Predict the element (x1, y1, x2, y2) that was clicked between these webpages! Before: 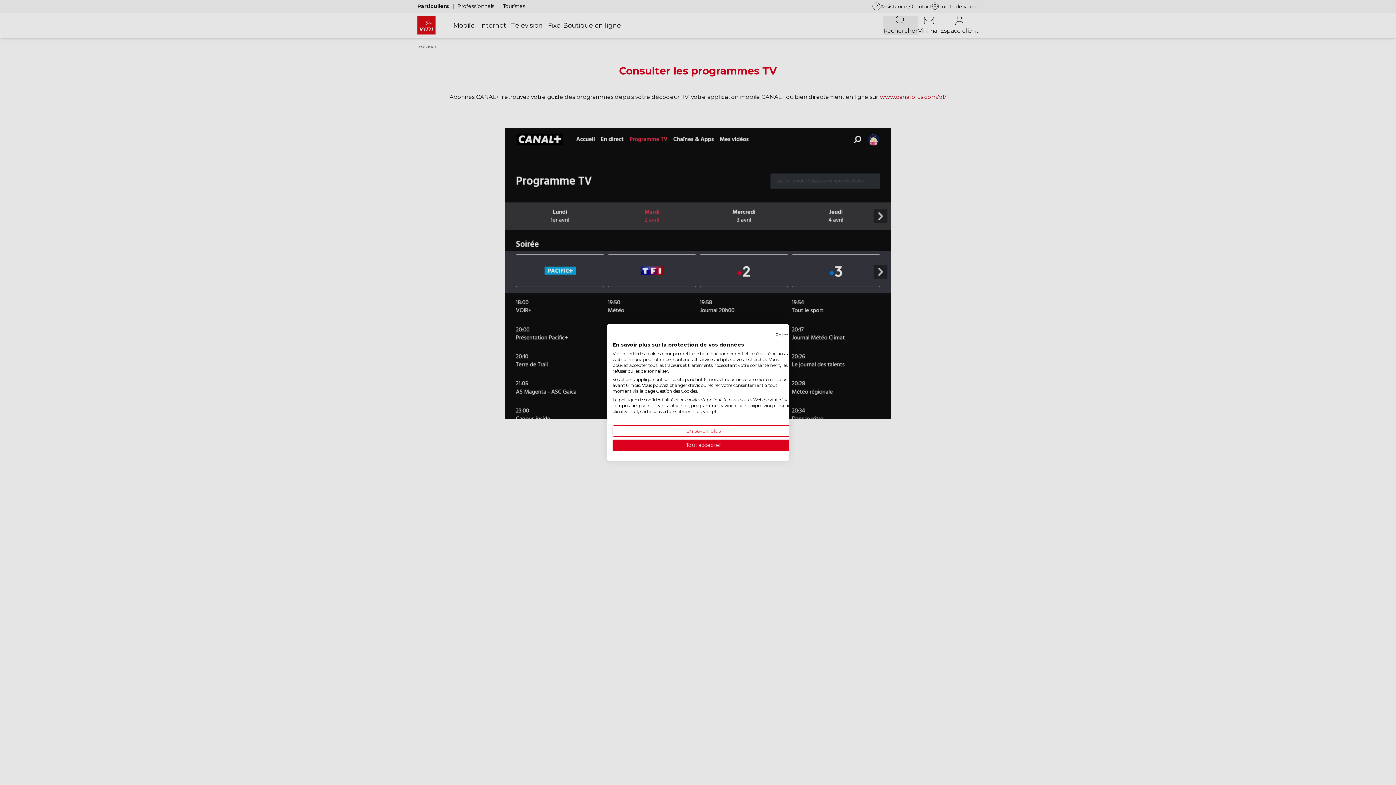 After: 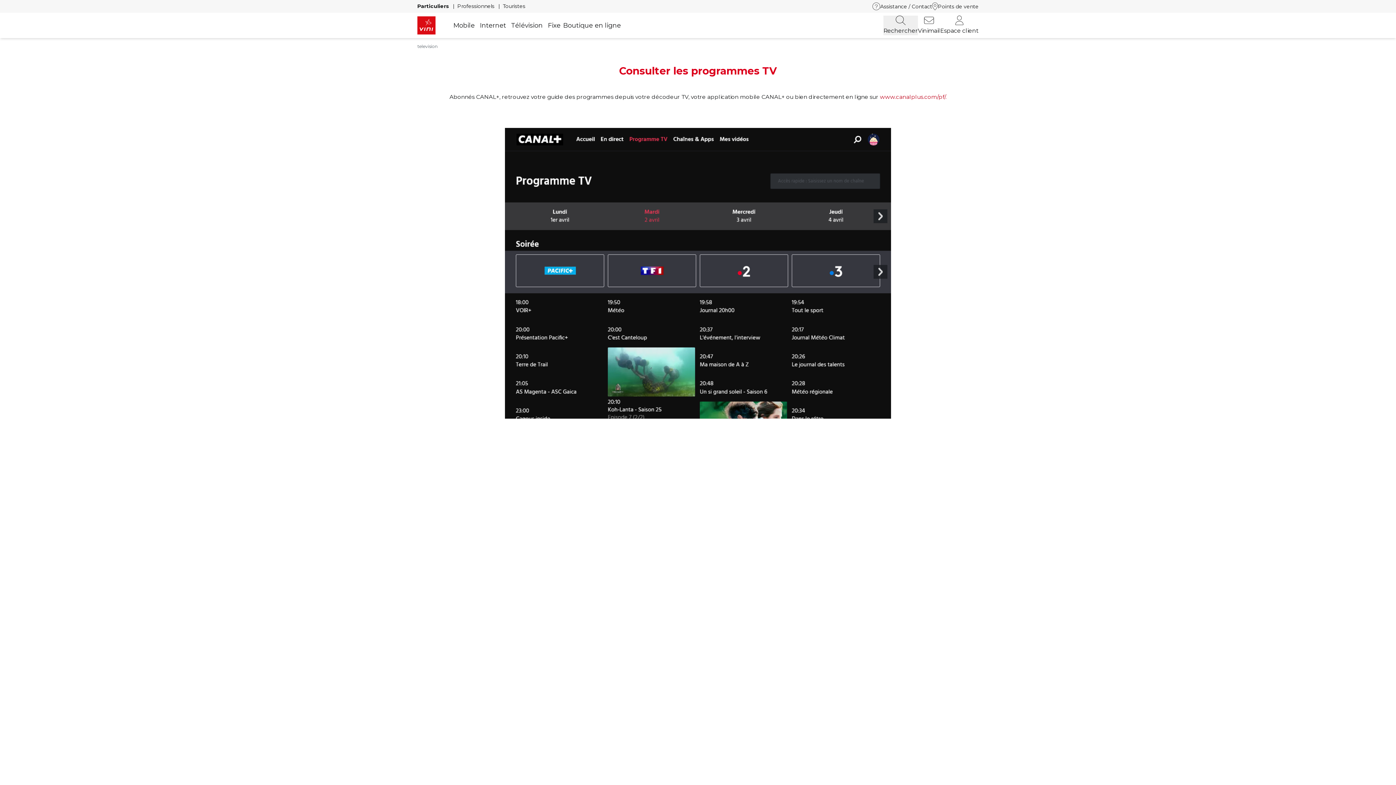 Action: bbox: (774, 331, 794, 339) label: Fermer cookie avis sans spécifier de préférences